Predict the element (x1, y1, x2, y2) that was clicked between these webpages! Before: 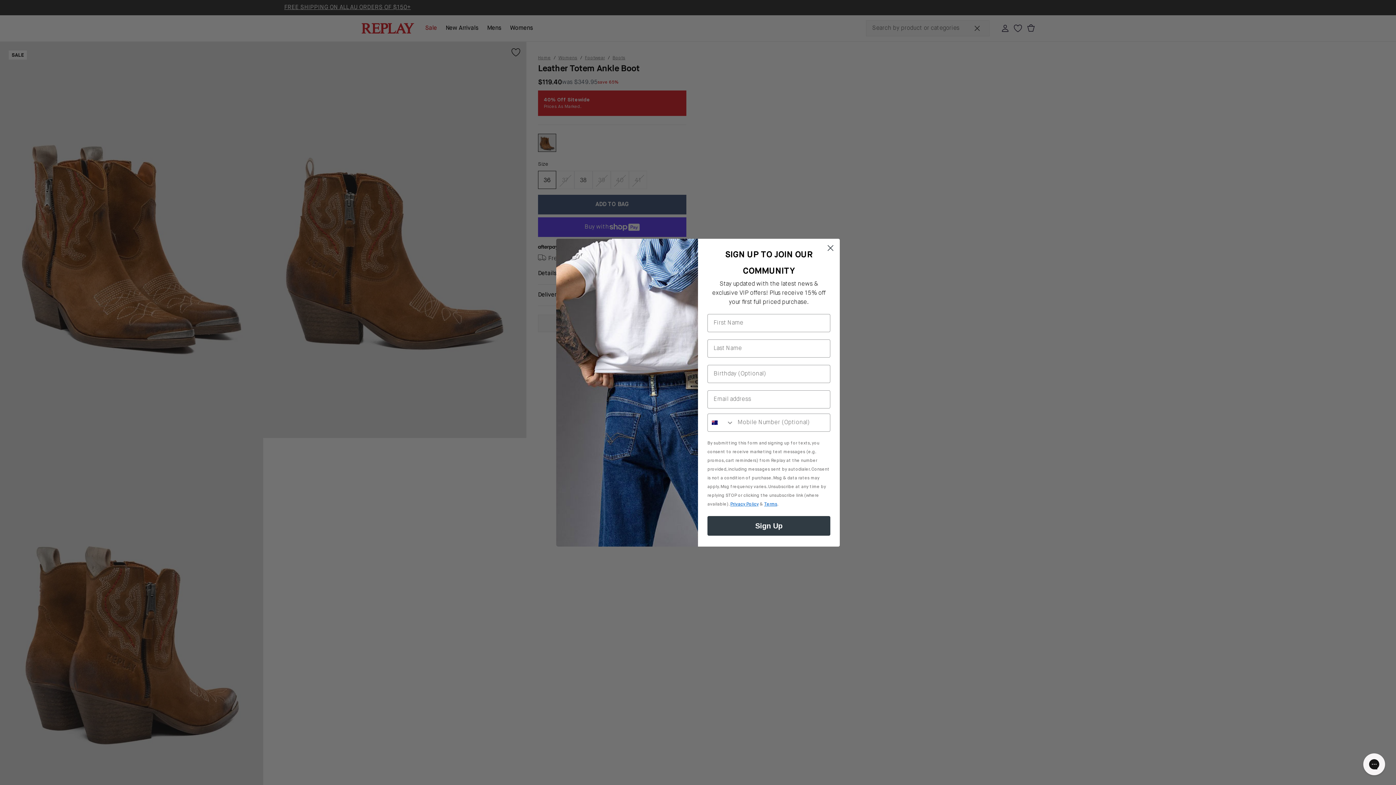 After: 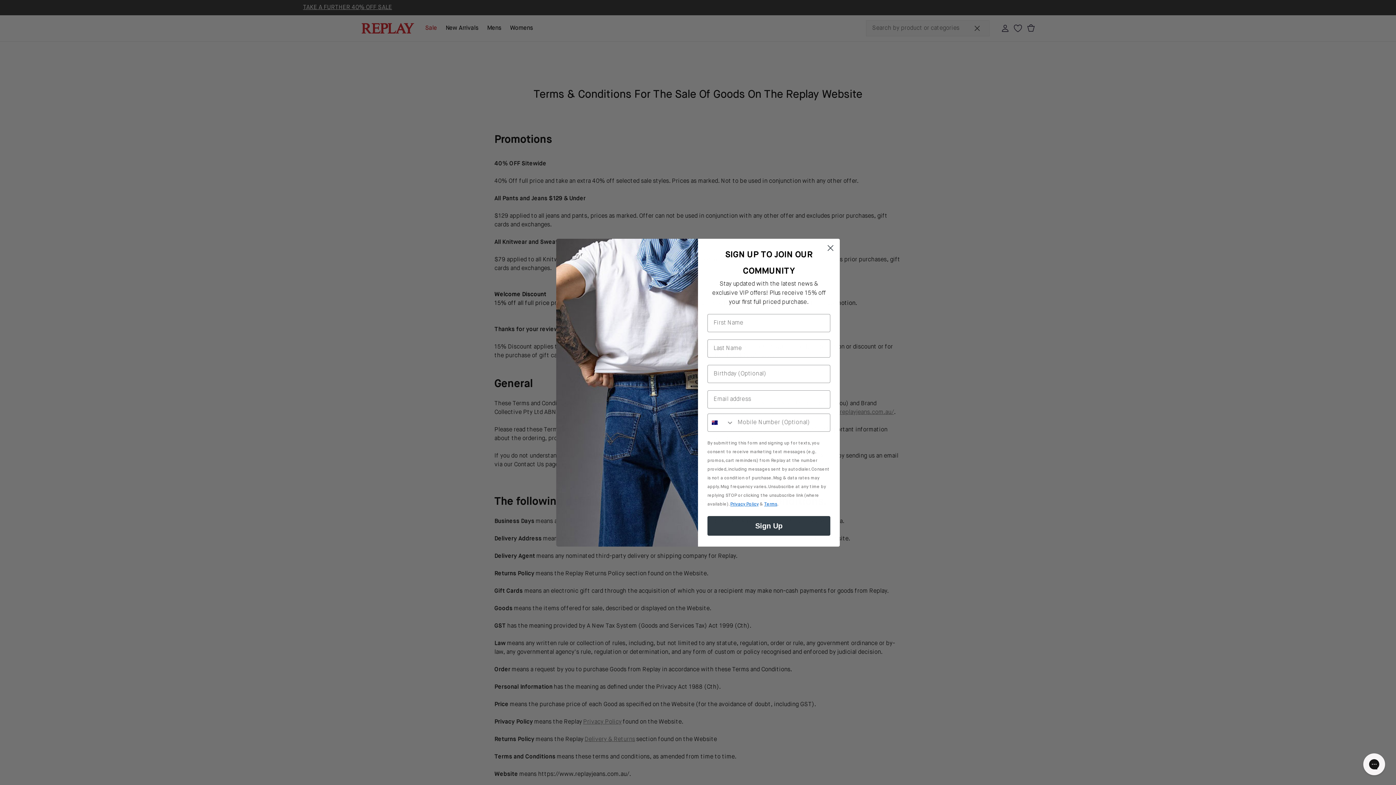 Action: label: Terms bbox: (764, 493, 777, 497)